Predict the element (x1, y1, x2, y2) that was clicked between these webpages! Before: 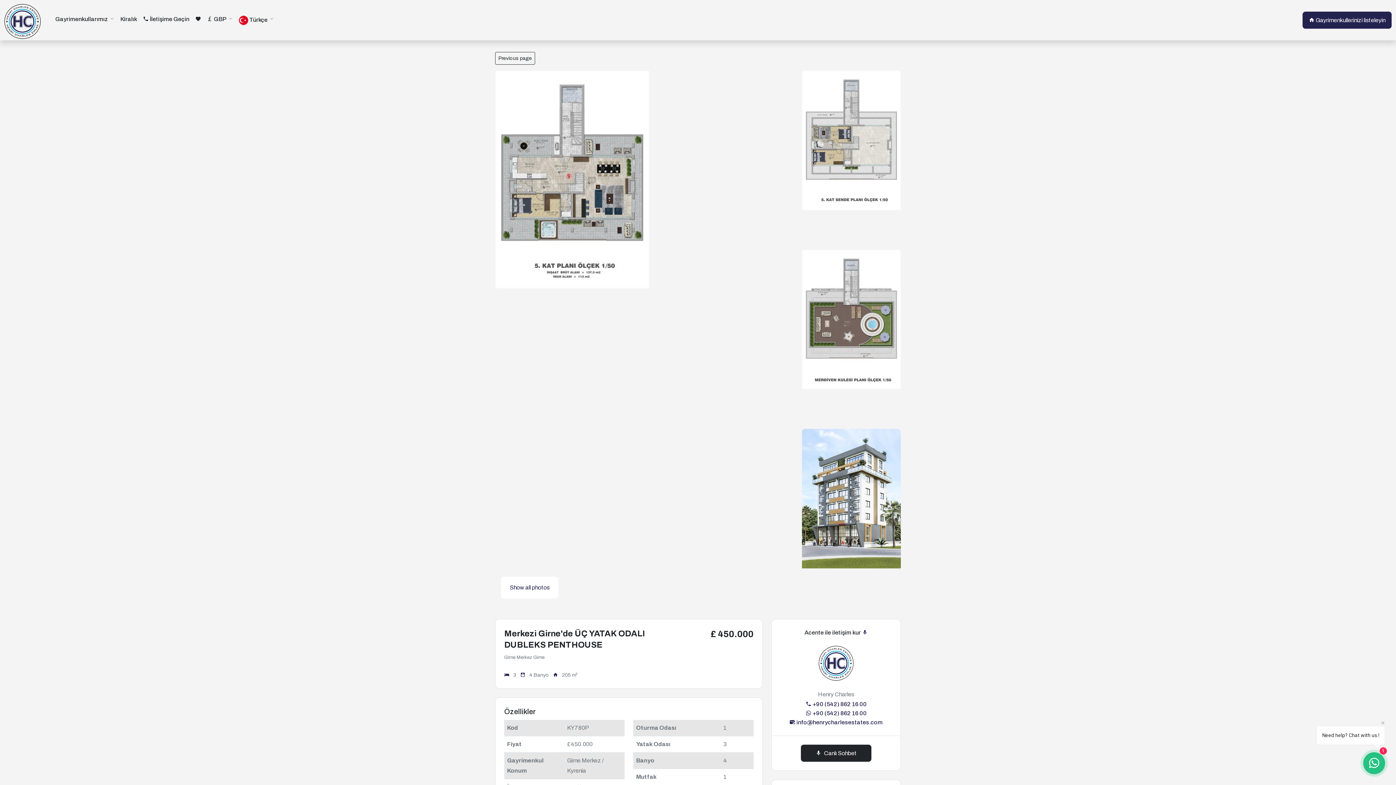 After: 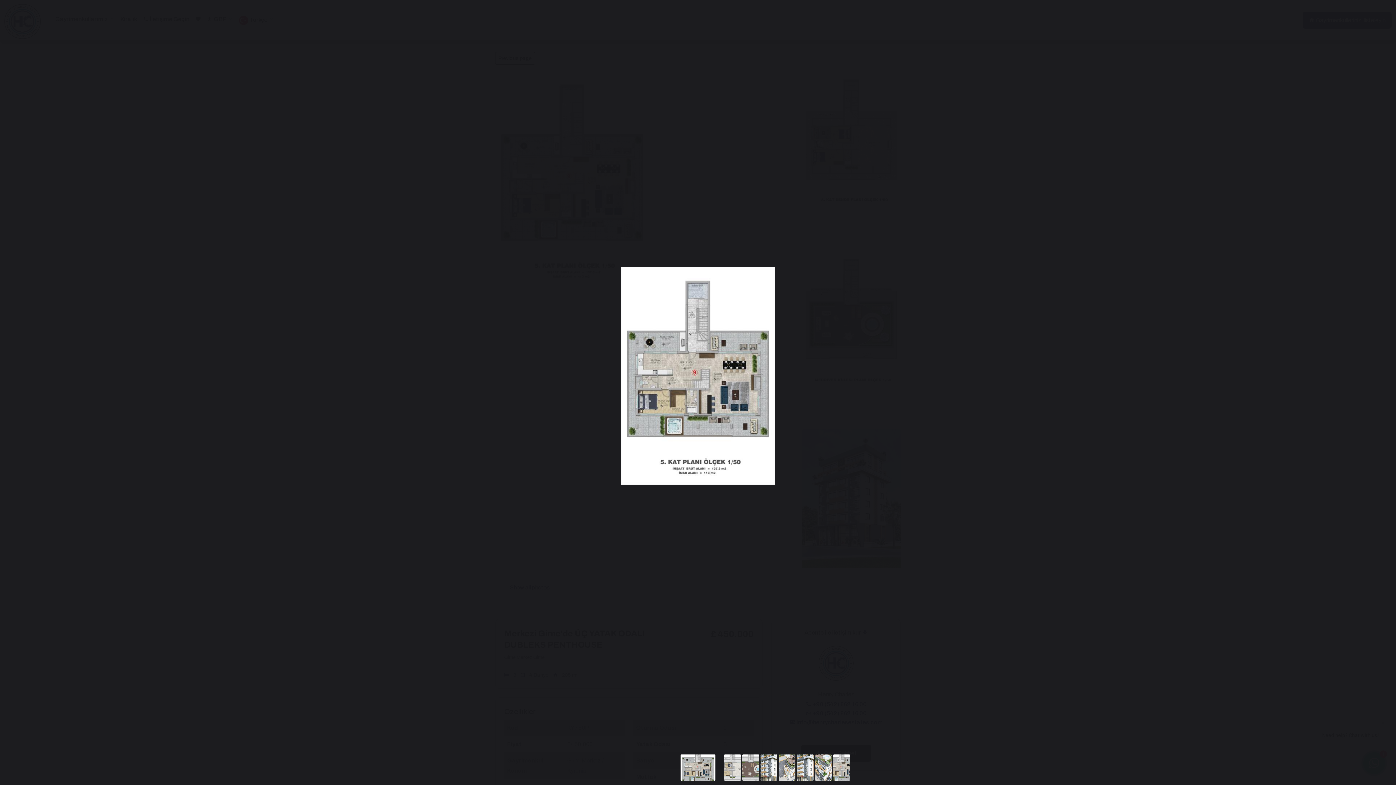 Action: bbox: (495, 70, 798, 604)